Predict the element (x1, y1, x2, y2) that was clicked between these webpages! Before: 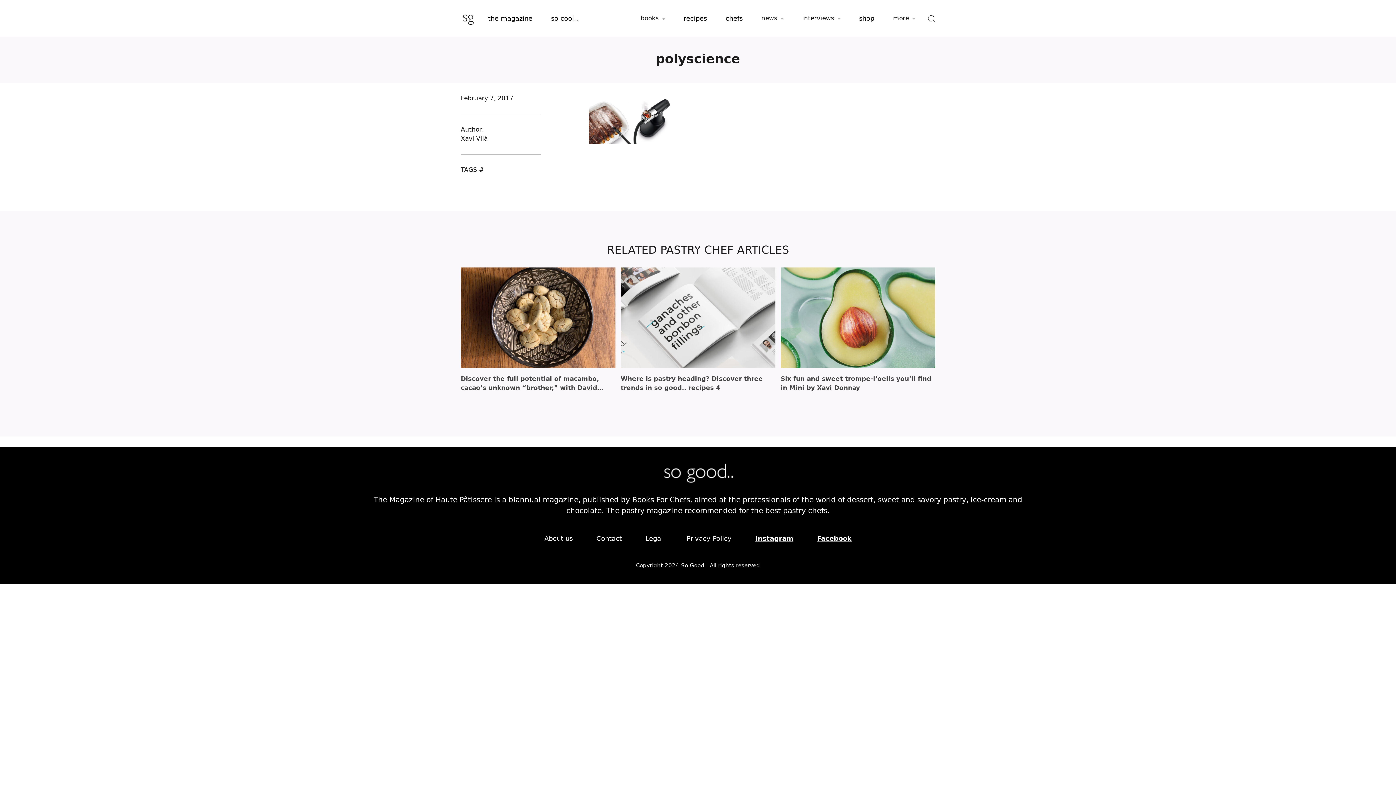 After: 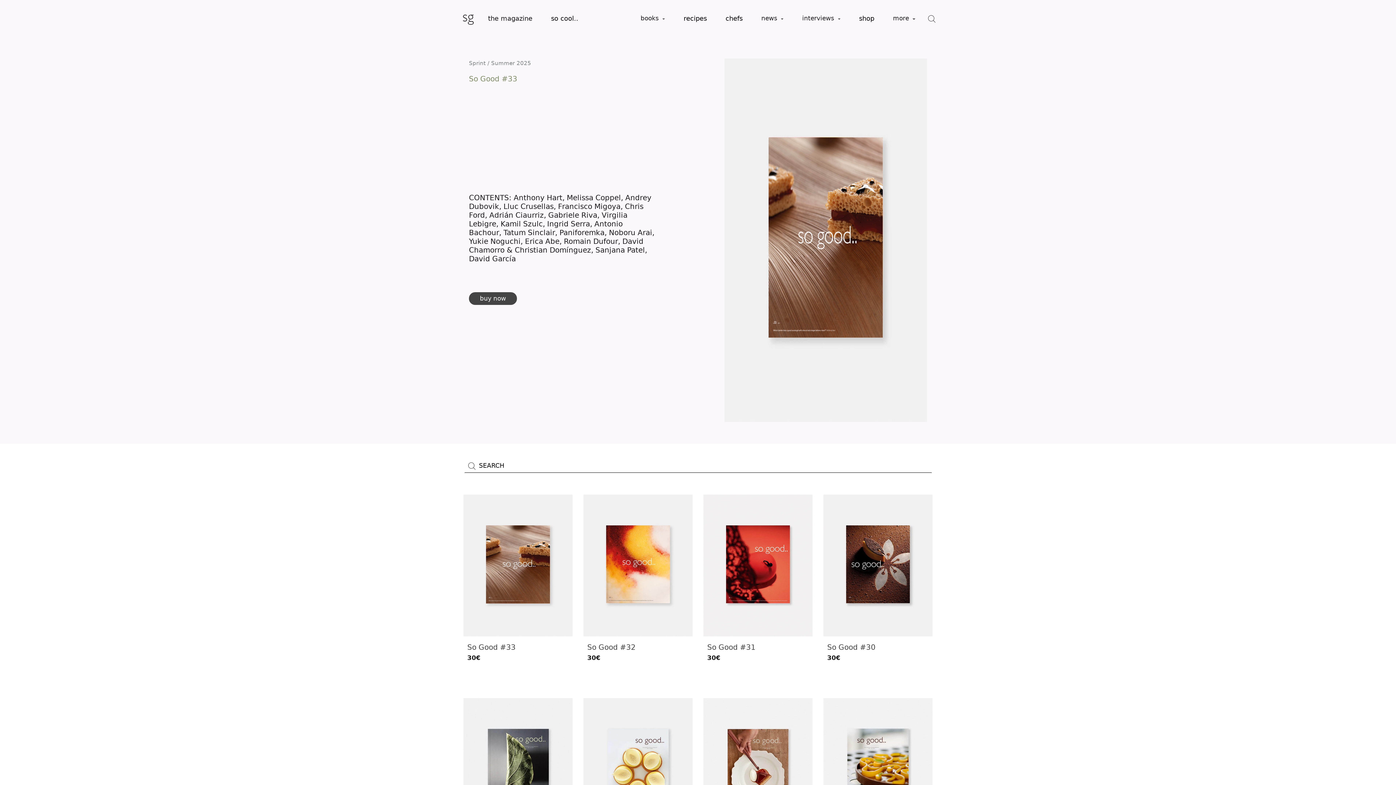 Action: bbox: (486, 10, 534, 25) label: the magazine